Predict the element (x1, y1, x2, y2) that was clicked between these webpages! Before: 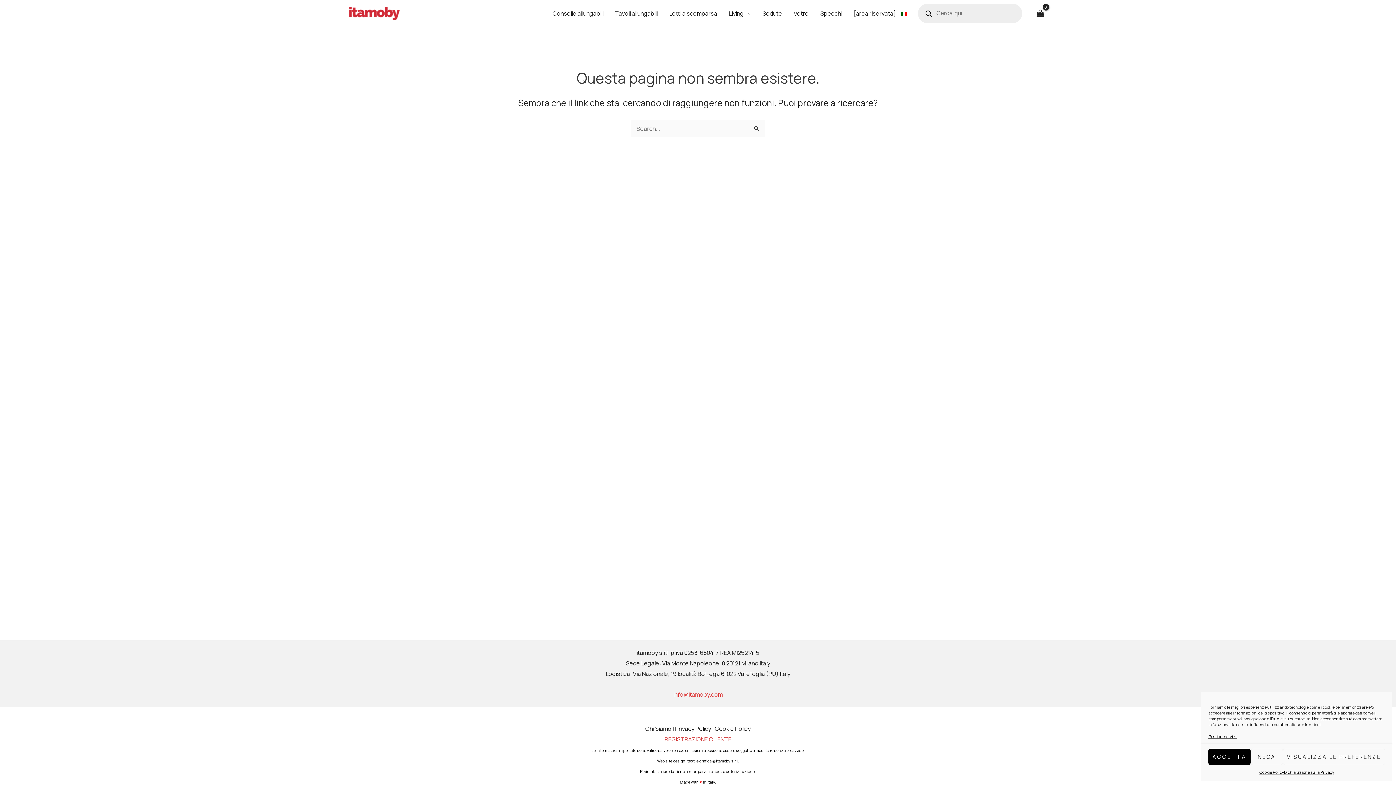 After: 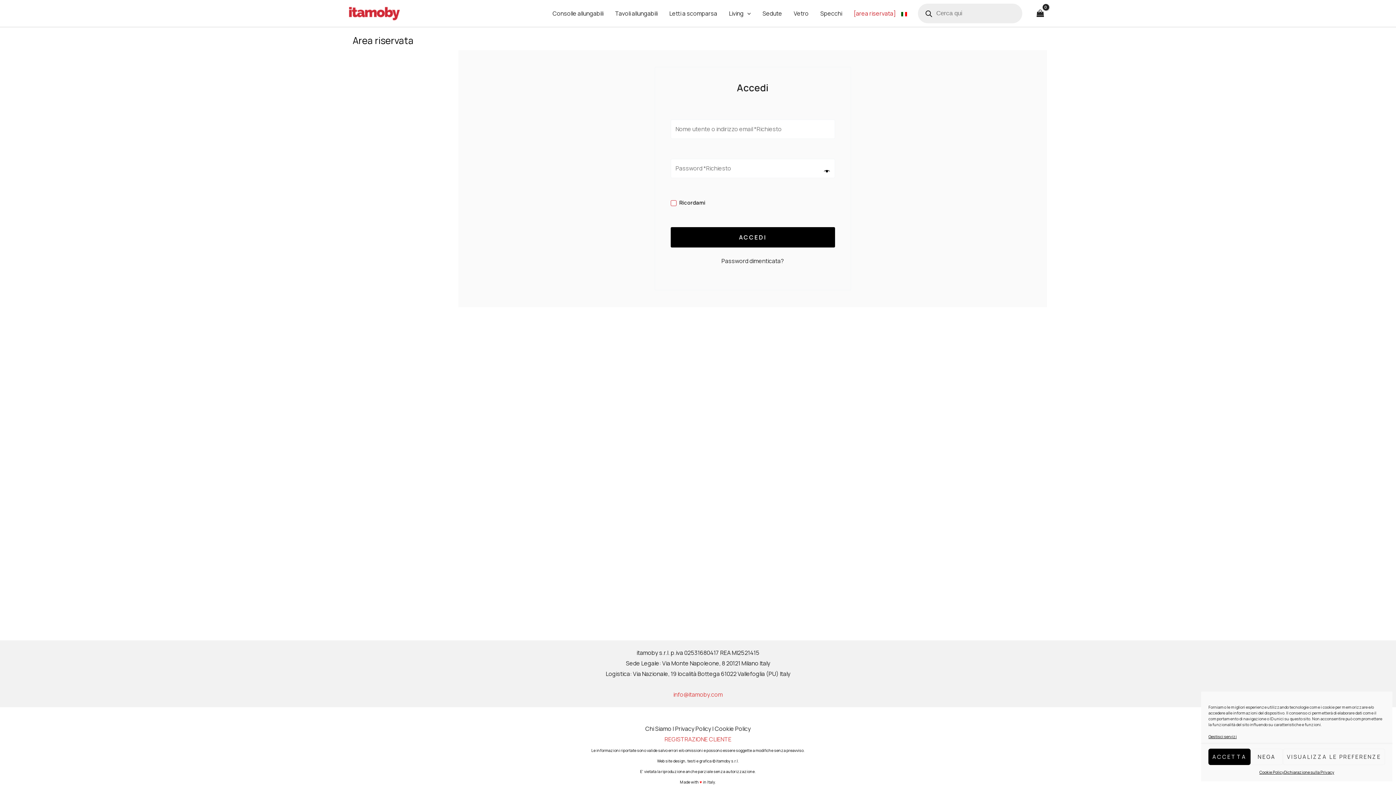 Action: label: [area riservata] bbox: (848, 8, 901, 18)